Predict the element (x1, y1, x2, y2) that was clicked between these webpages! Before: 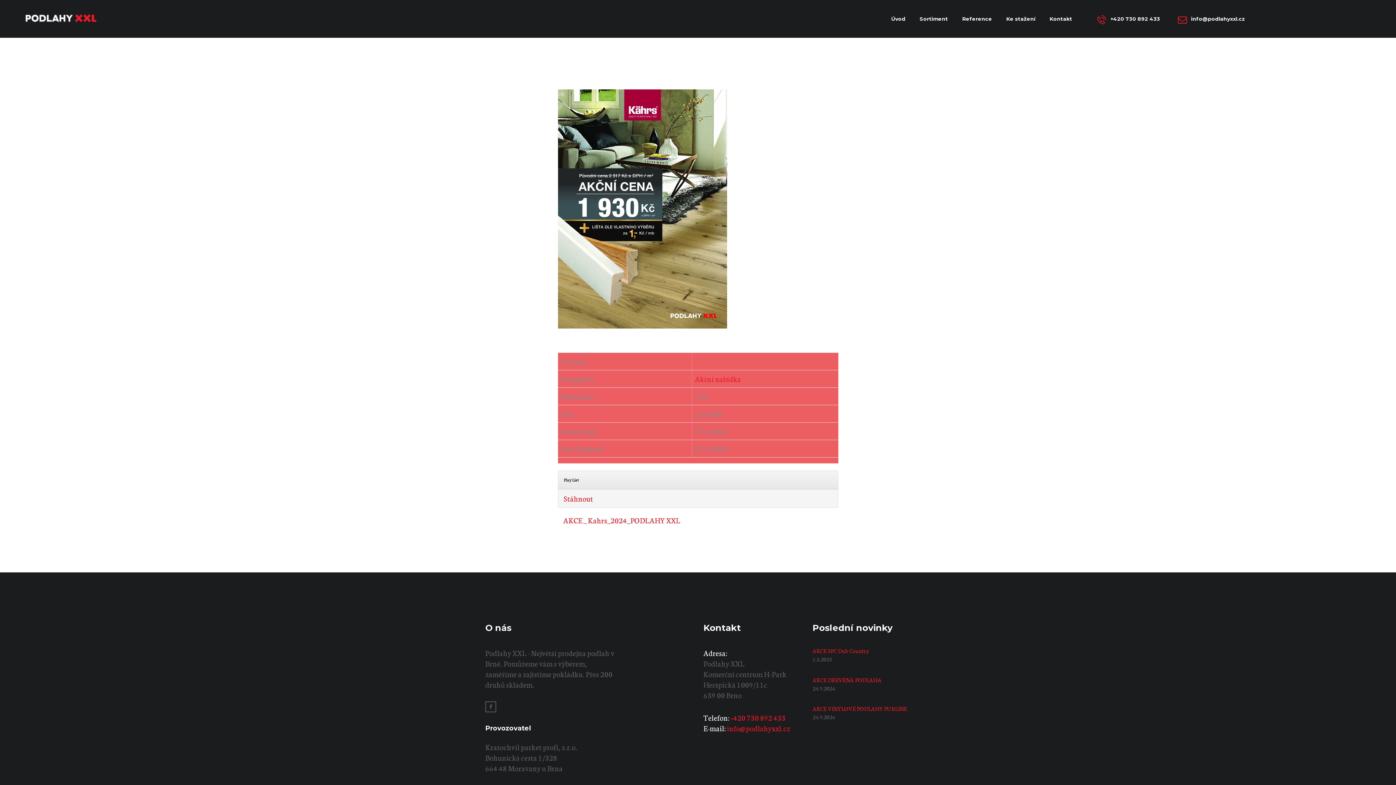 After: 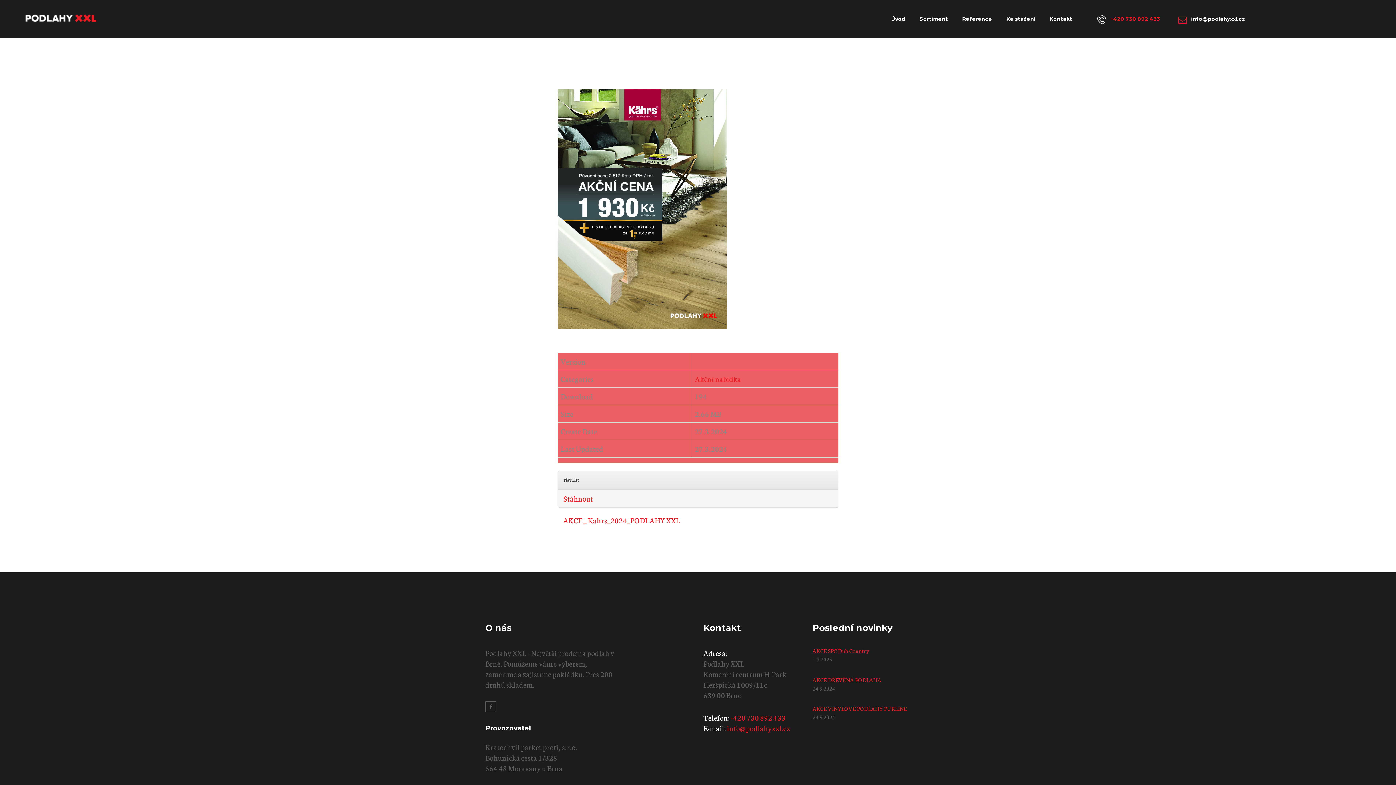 Action: label: +420 730 892 433 bbox: (1097, 13, 1160, 24)